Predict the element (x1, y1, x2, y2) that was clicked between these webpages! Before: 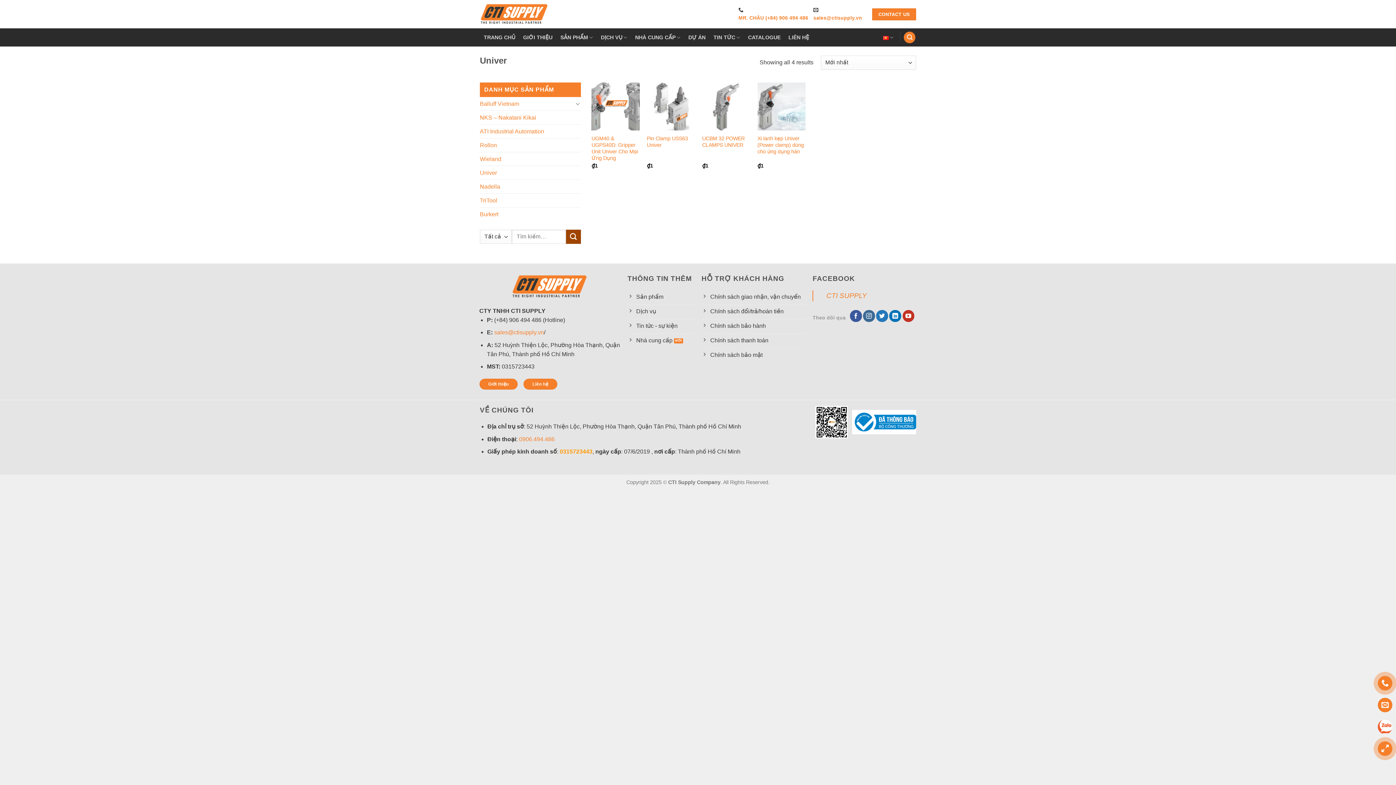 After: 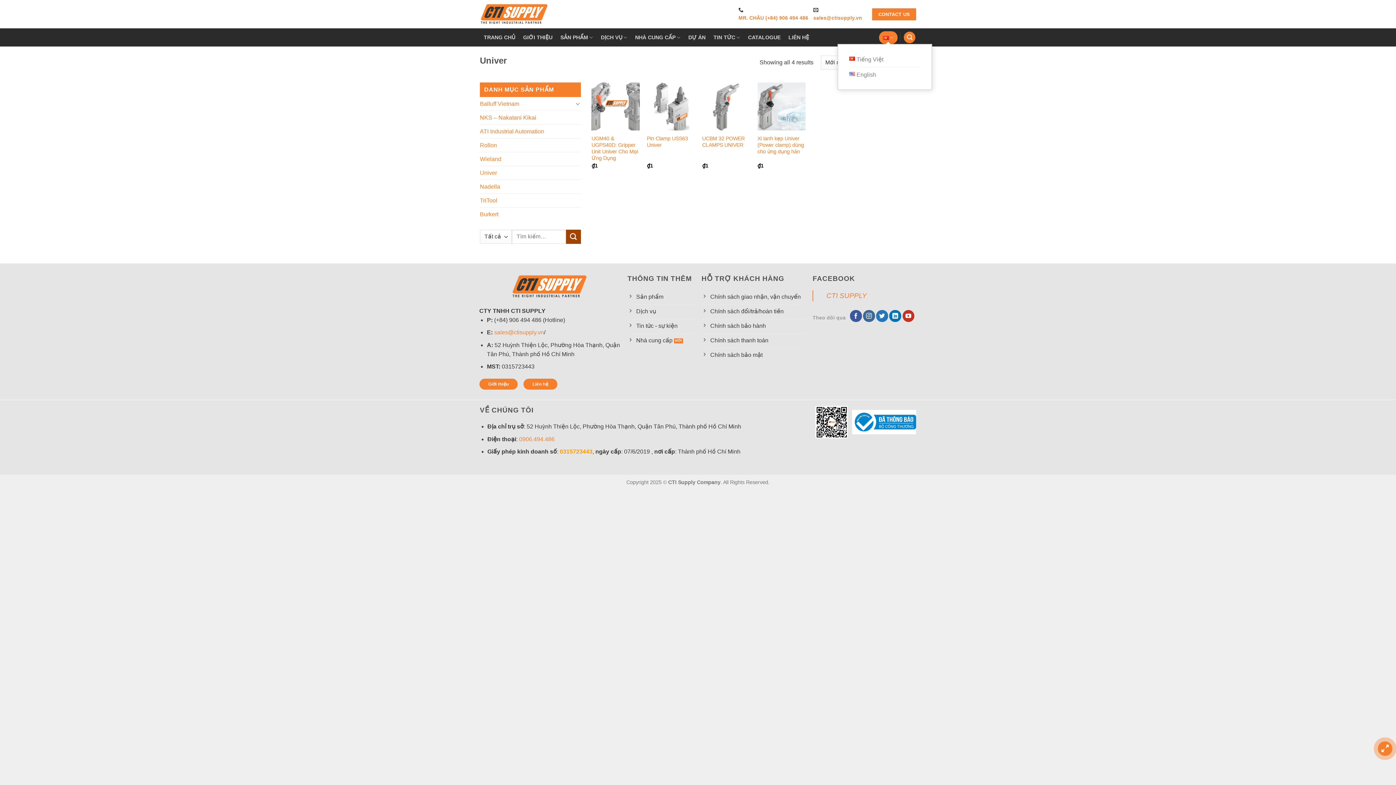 Action: bbox: (879, 31, 897, 43)